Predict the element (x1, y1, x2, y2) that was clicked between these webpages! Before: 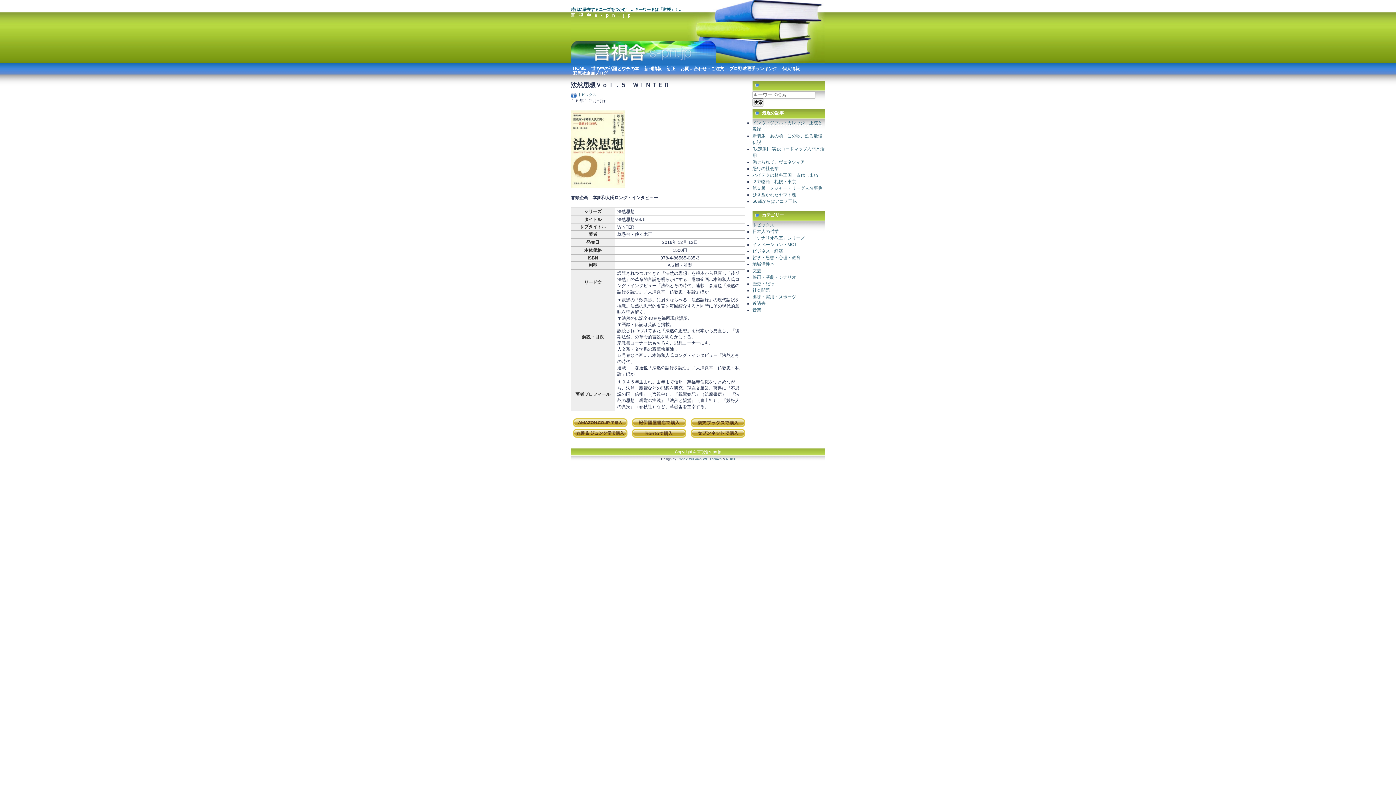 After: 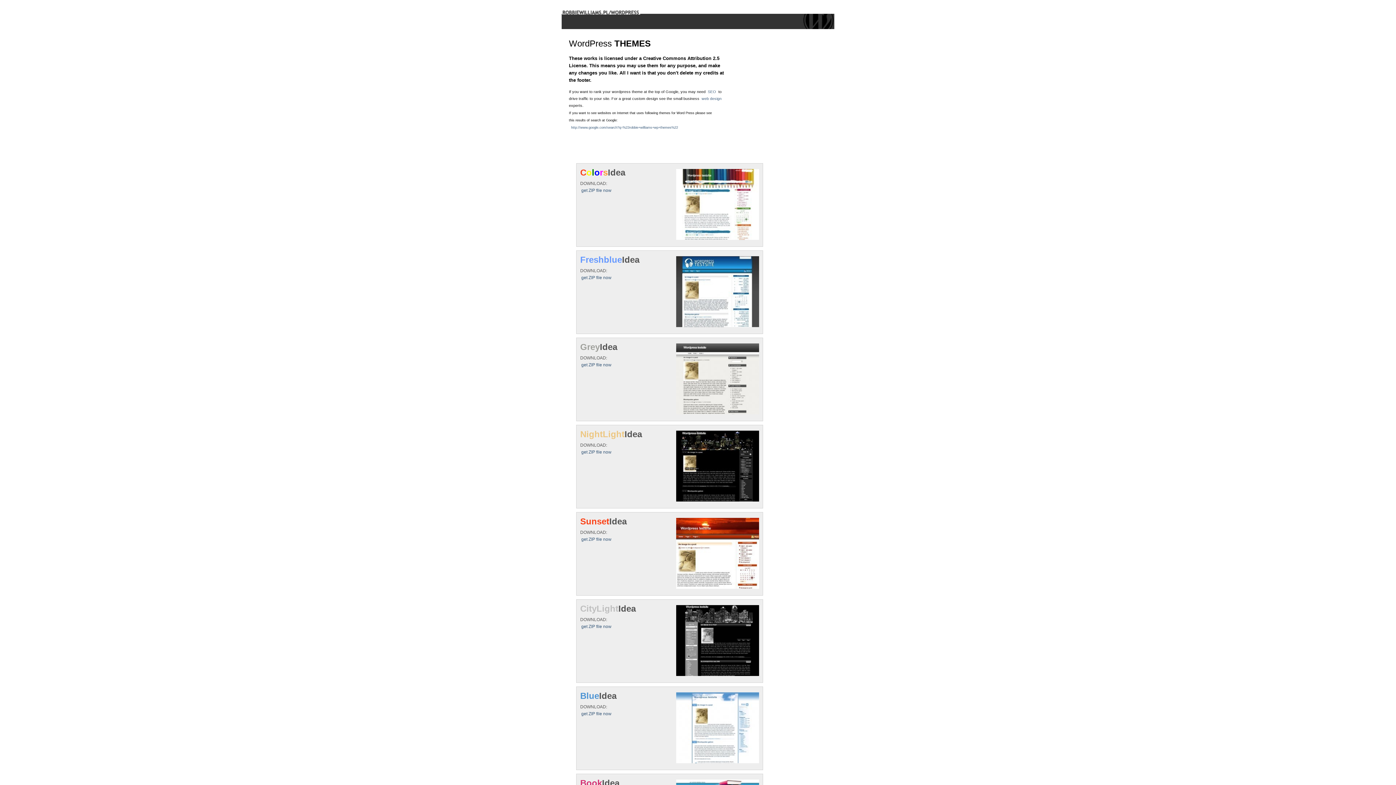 Action: bbox: (703, 457, 722, 461) label: WP Themes